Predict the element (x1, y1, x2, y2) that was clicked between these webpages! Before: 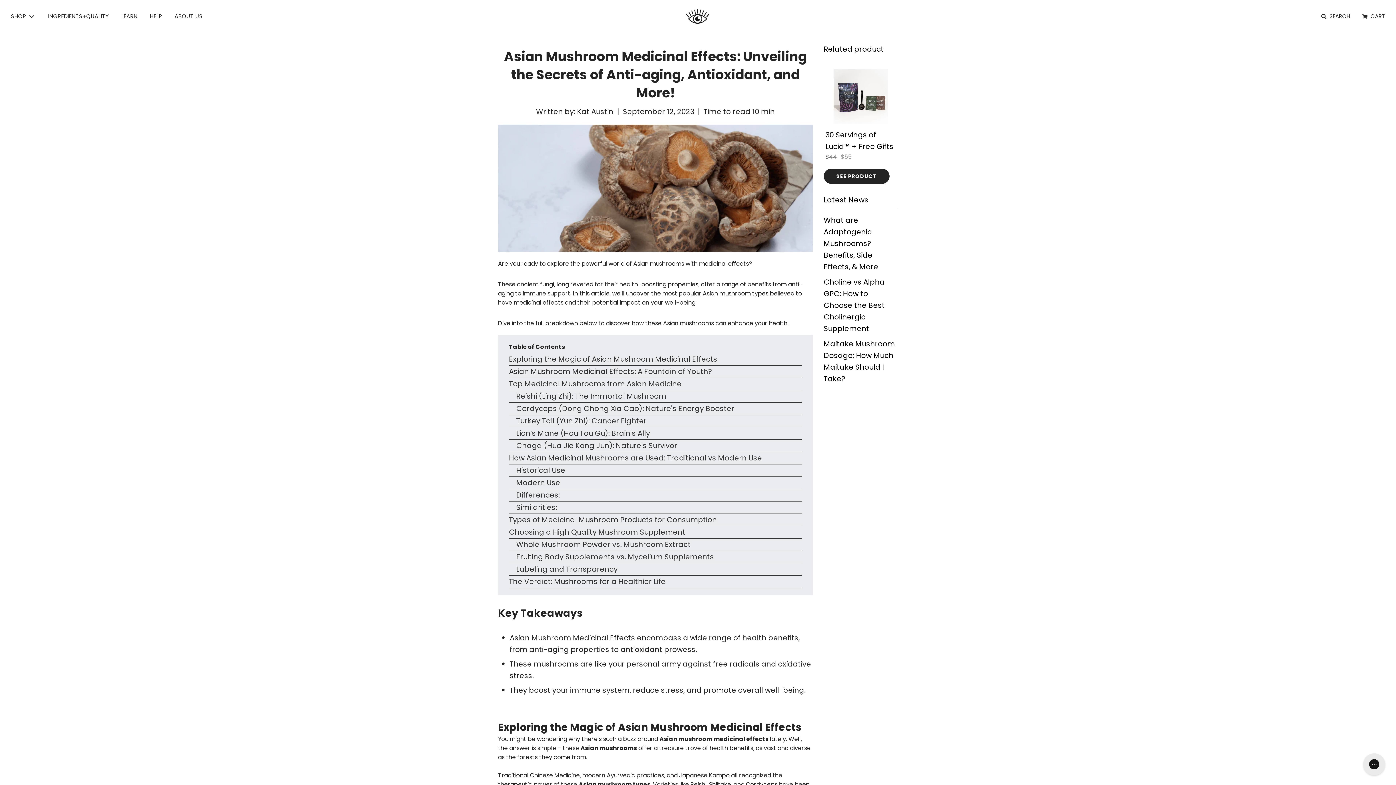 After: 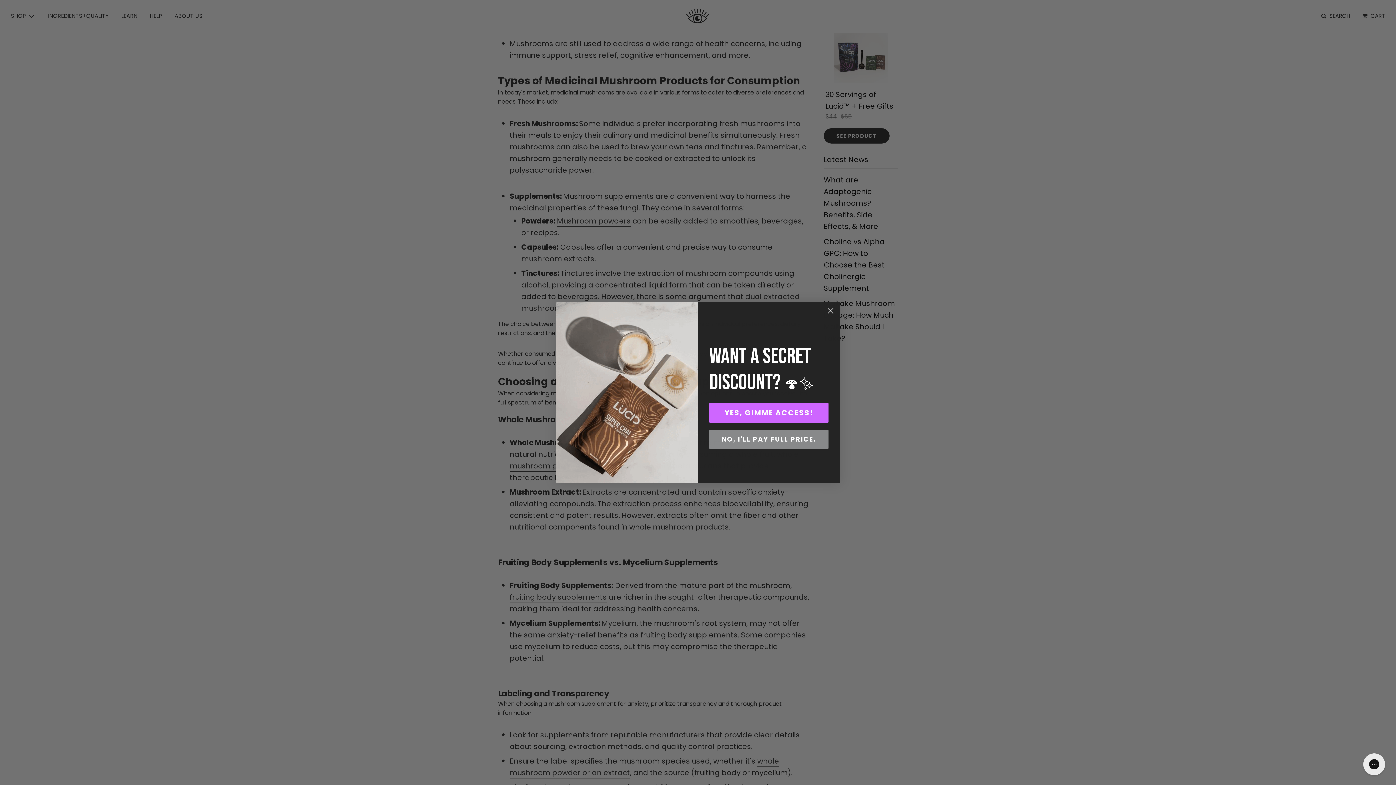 Action: bbox: (509, 501, 802, 514) label: Similarities: